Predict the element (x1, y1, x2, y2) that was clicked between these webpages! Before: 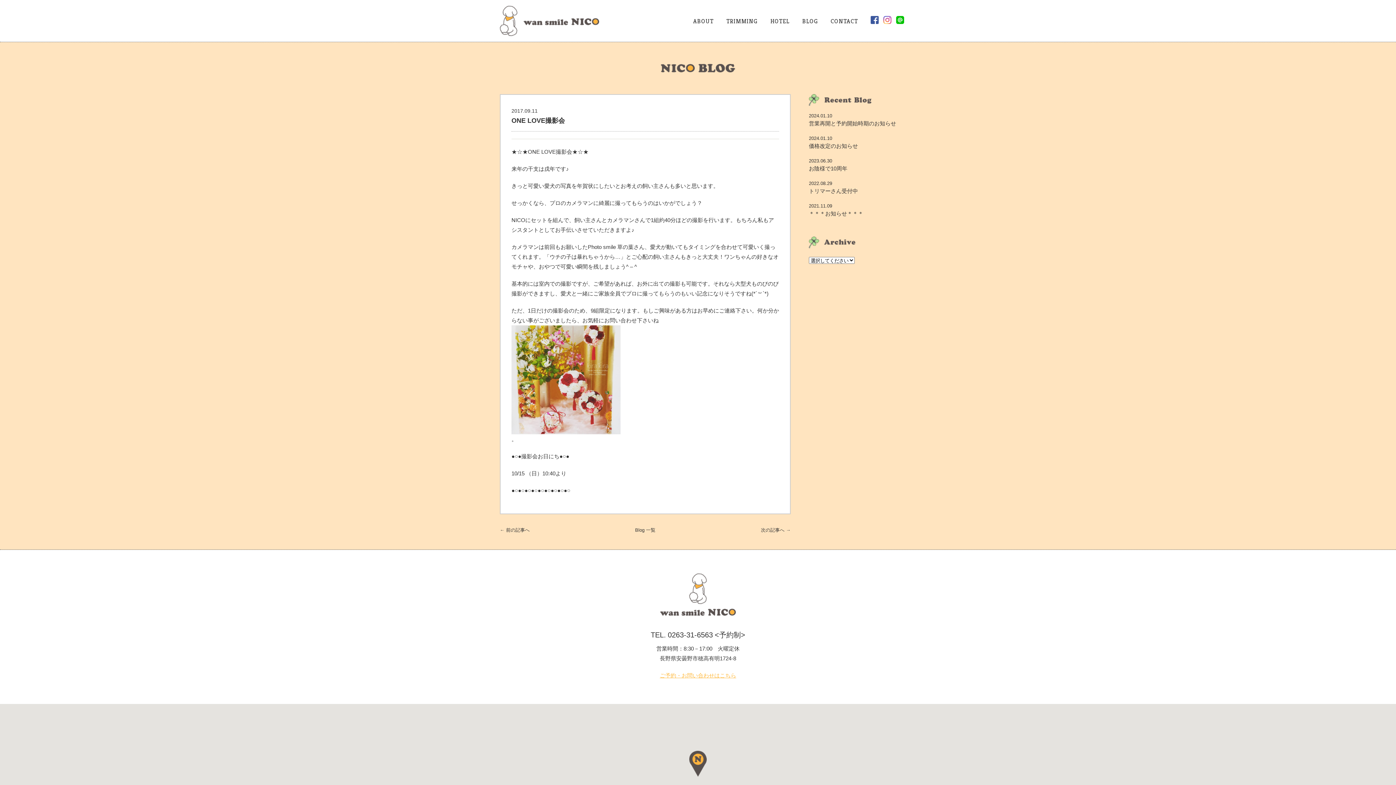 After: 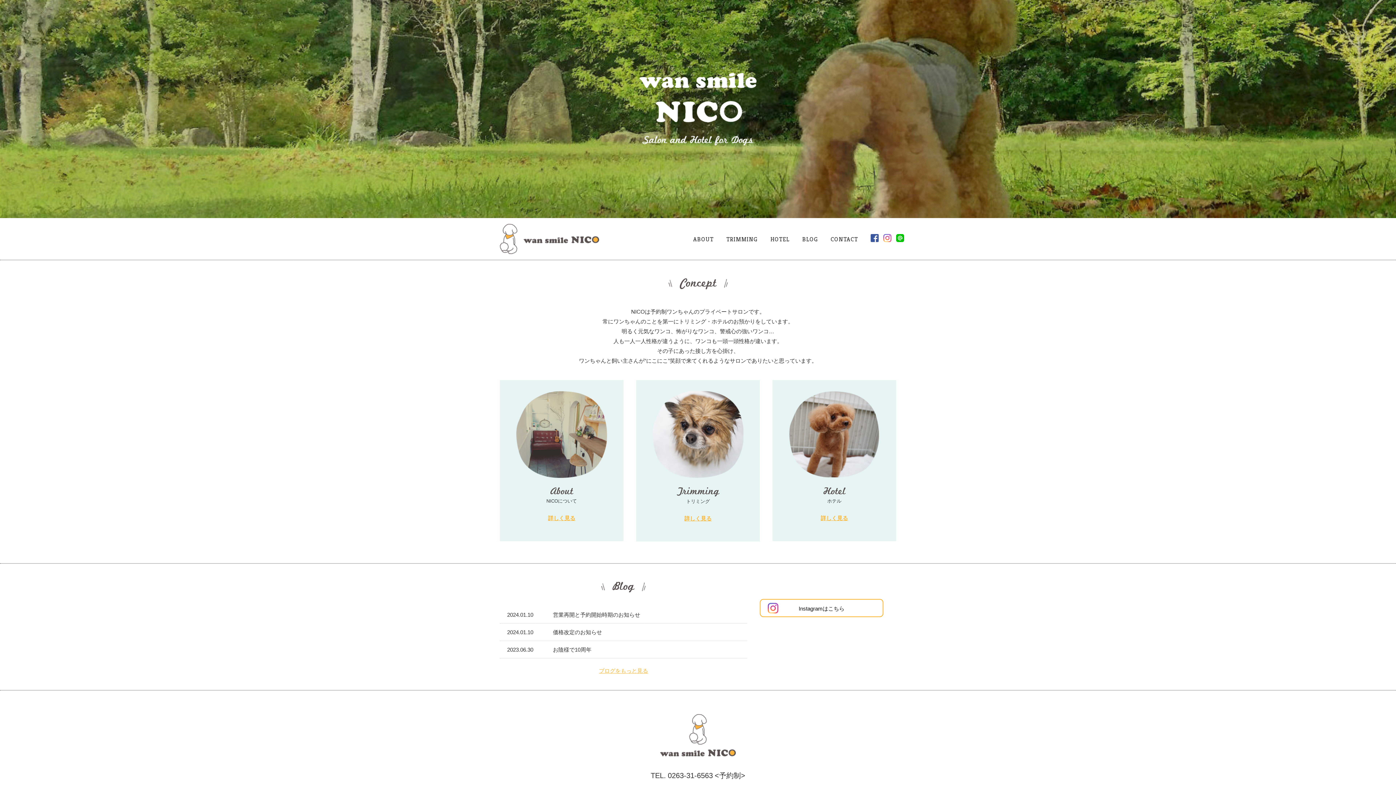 Action: bbox: (500, 5, 599, 36)